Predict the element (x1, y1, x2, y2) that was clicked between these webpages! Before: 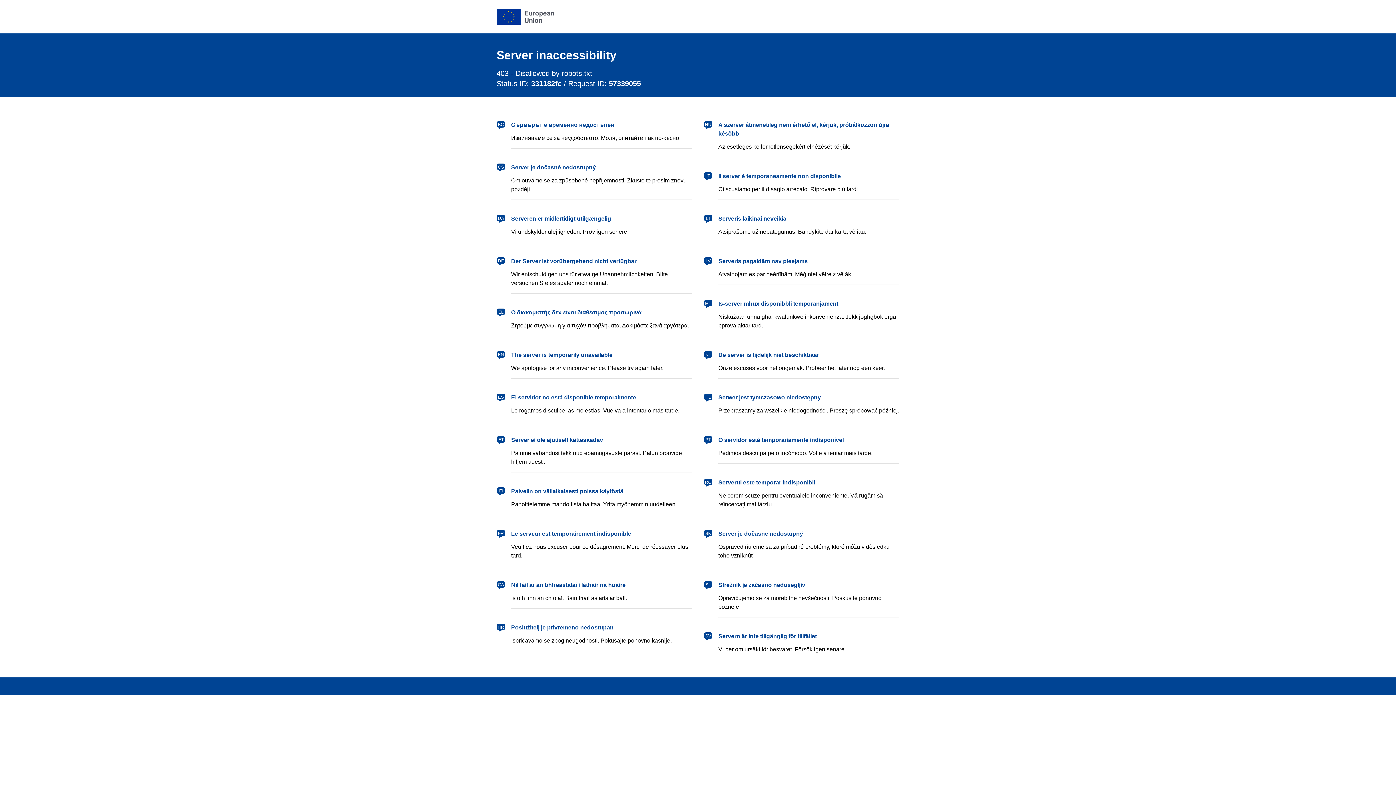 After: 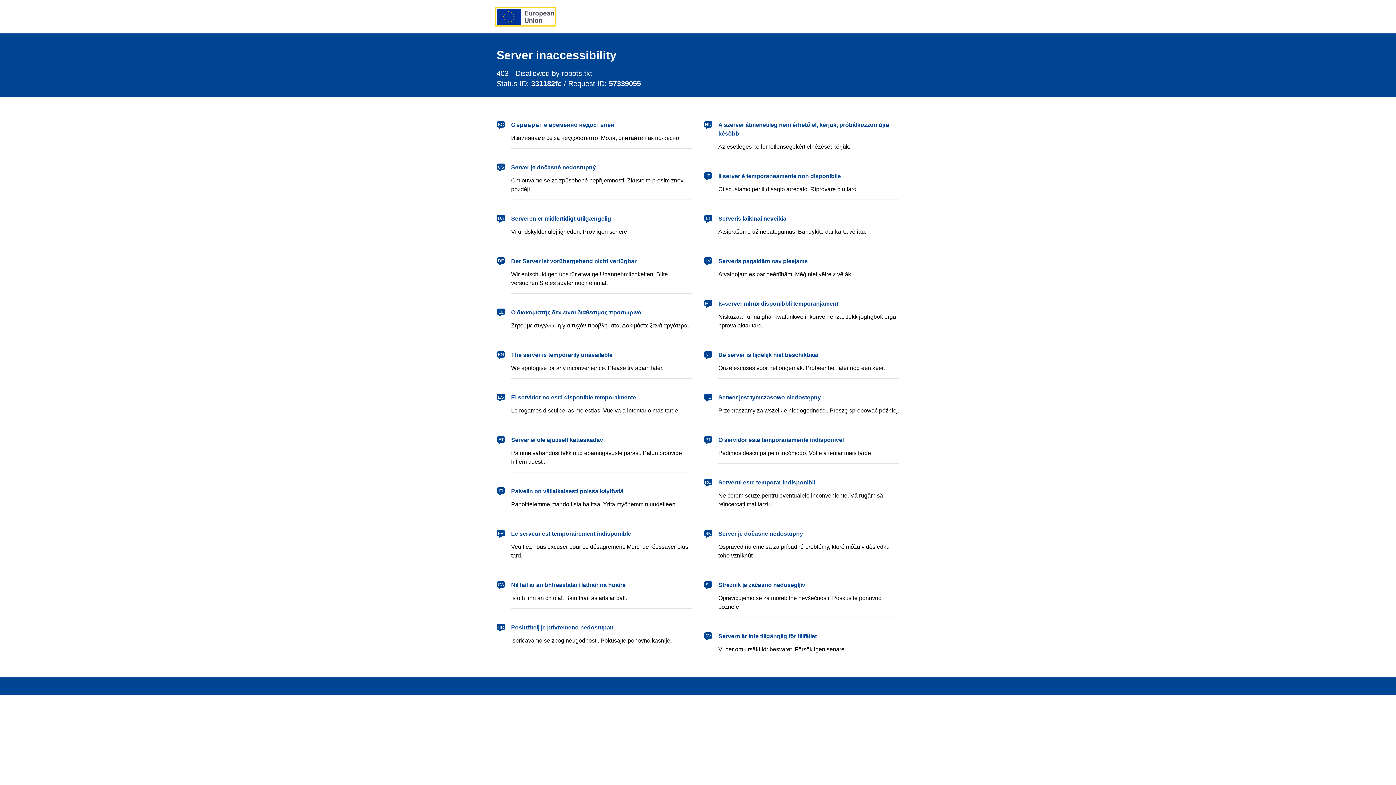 Action: bbox: (496, 8, 554, 24) label: European Union